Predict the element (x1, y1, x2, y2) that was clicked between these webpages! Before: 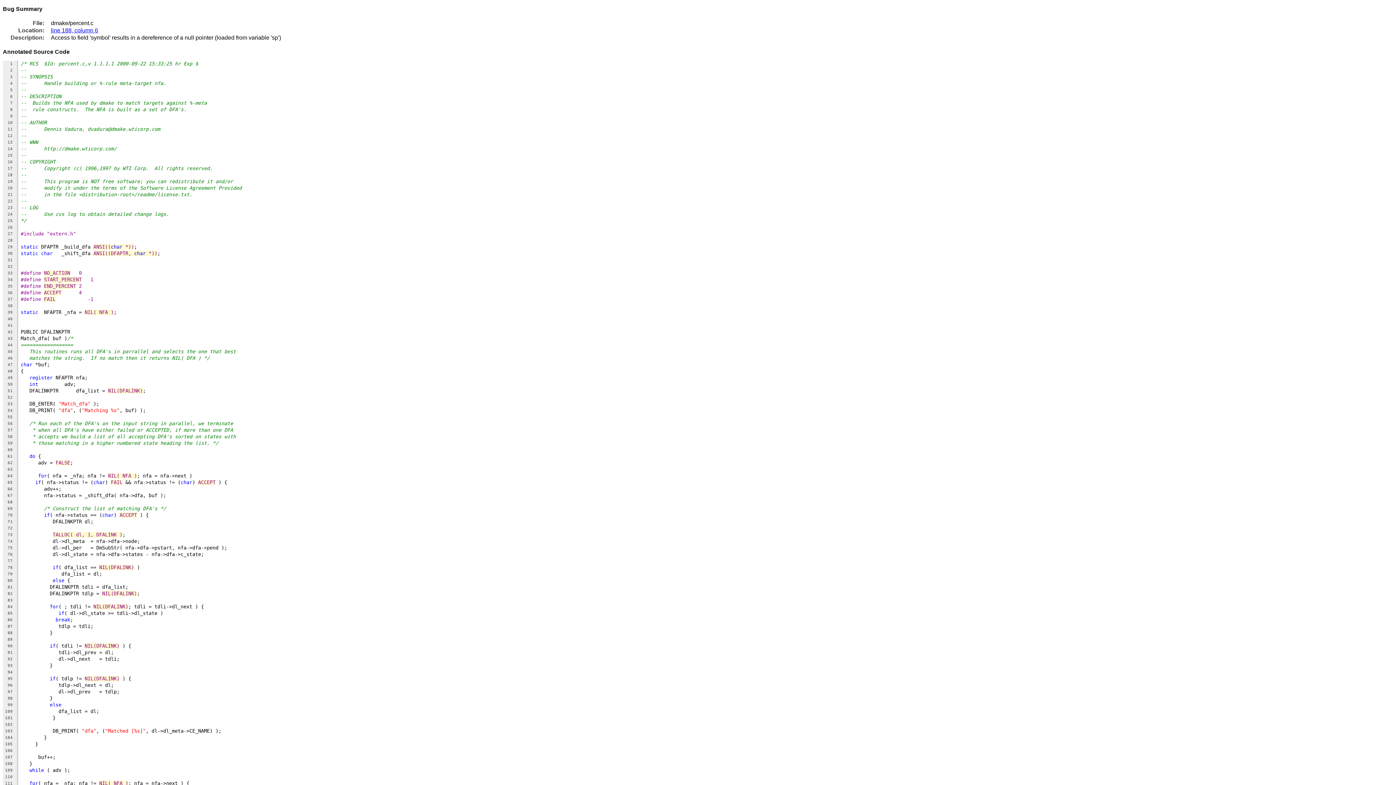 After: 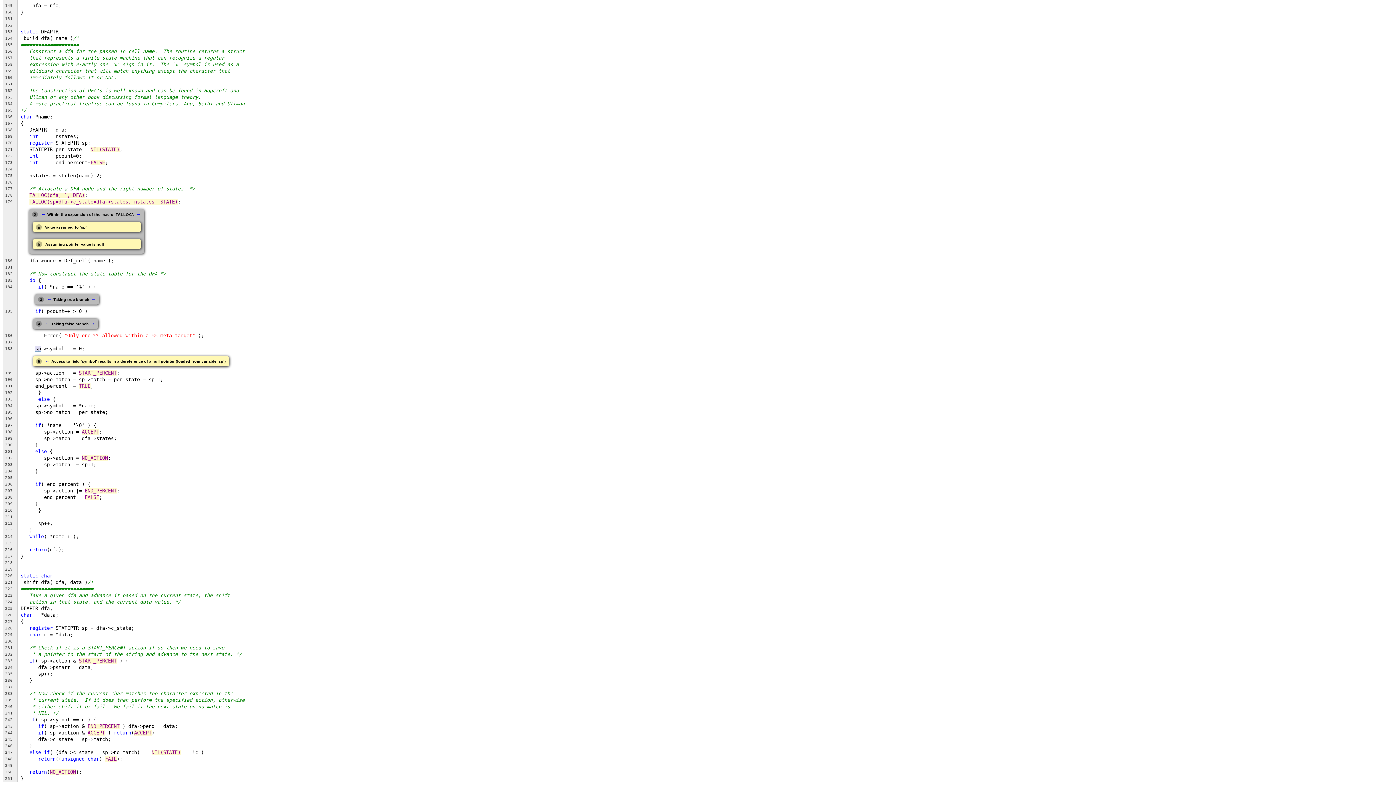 Action: bbox: (50, 27, 98, 33) label: line 188, column 6